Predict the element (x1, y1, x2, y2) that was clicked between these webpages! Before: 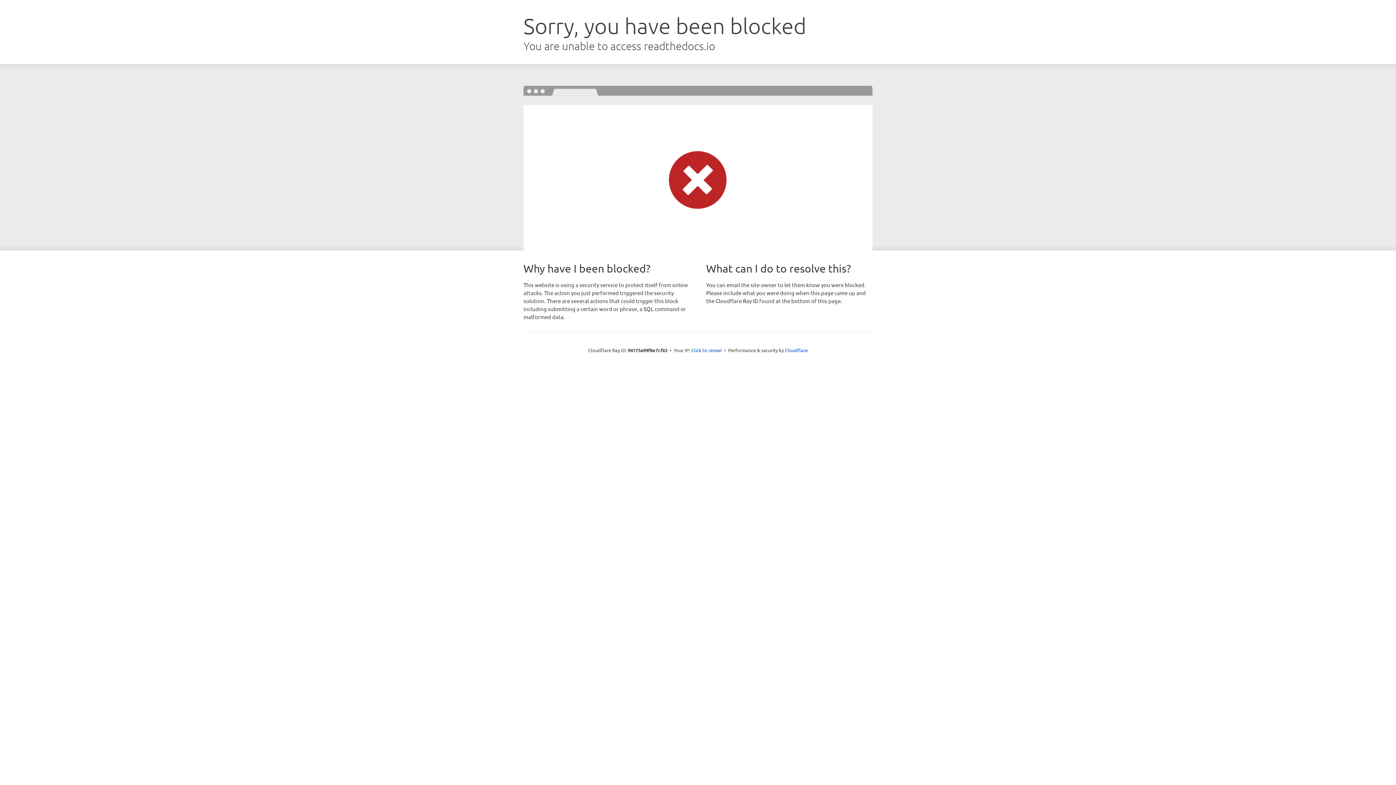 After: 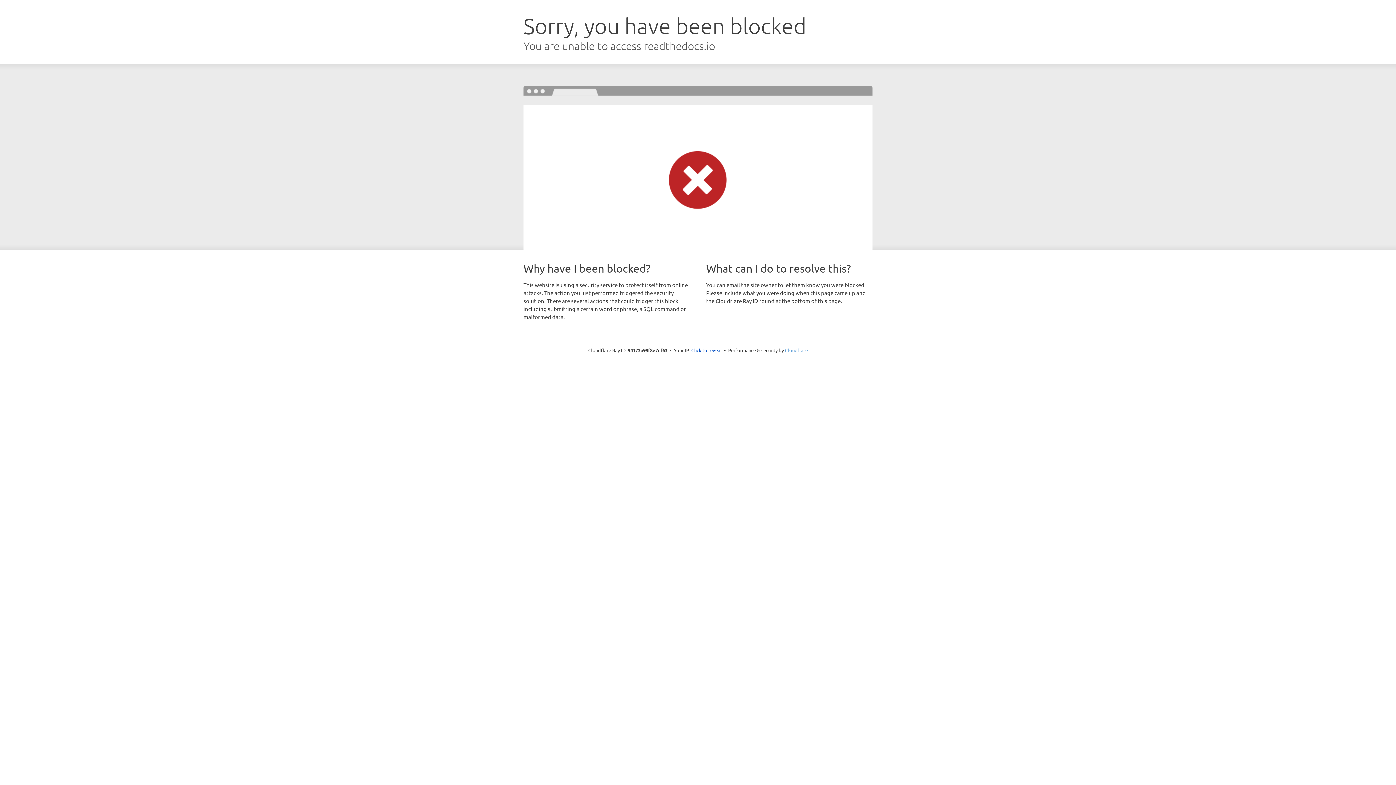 Action: label: Cloudflare bbox: (785, 347, 808, 353)